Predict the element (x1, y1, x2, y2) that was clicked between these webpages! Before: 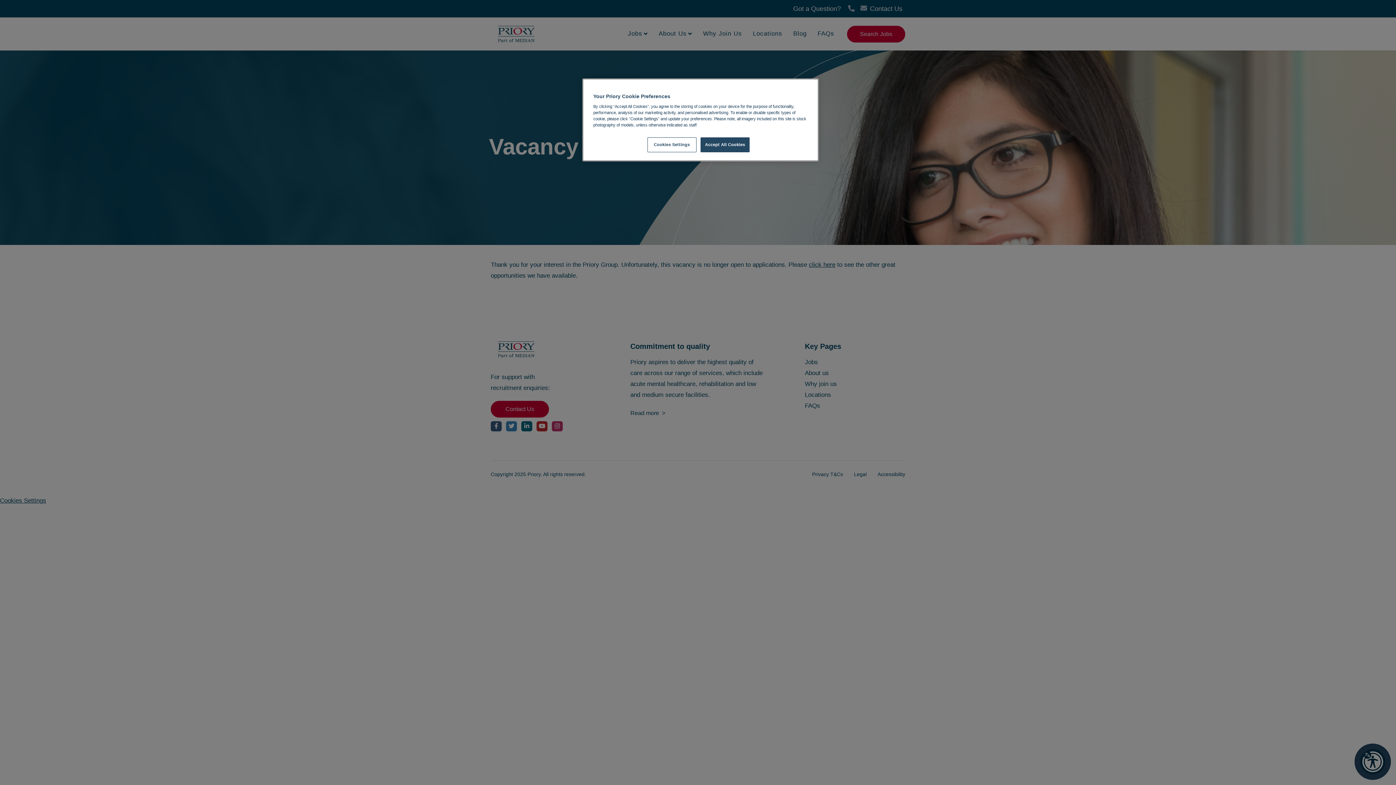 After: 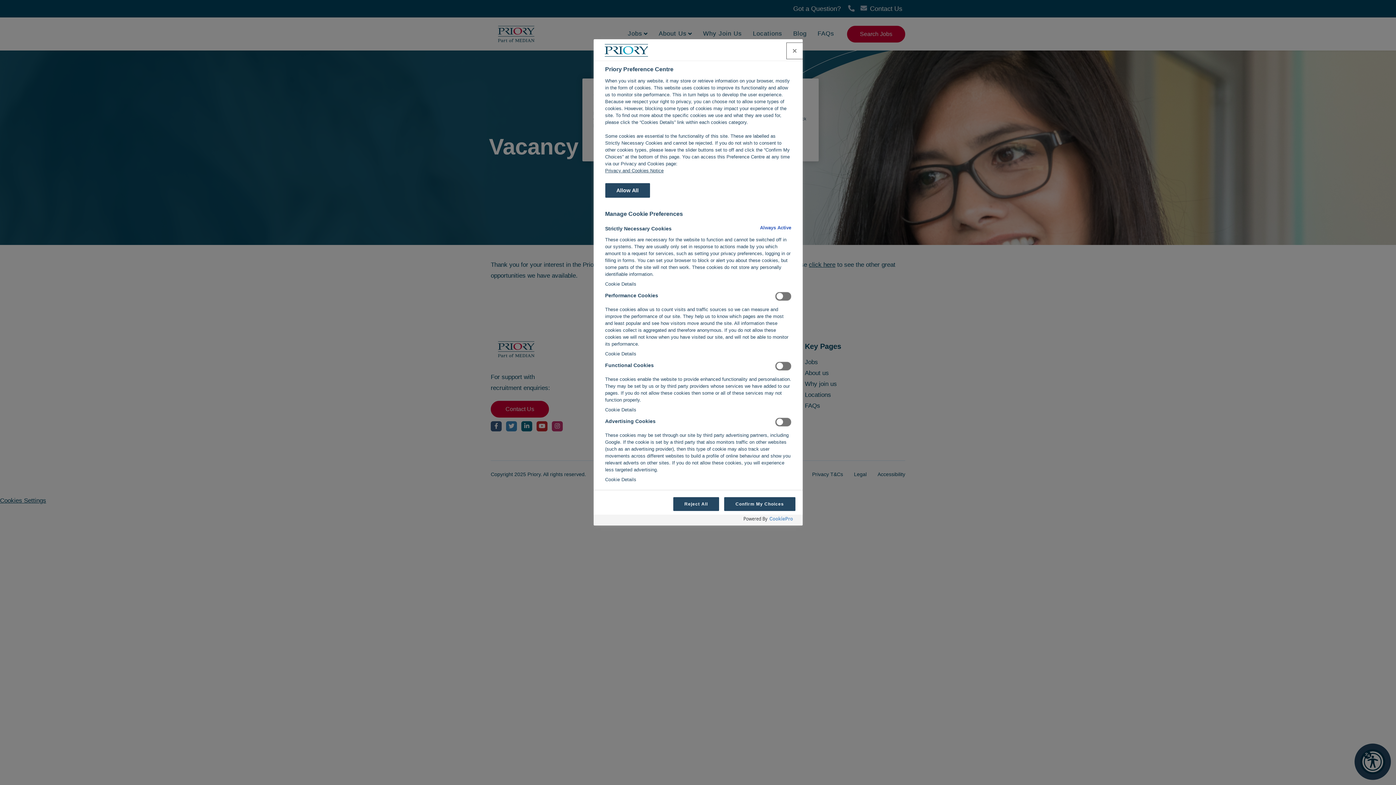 Action: bbox: (647, 137, 696, 152) label: Cookies Settings